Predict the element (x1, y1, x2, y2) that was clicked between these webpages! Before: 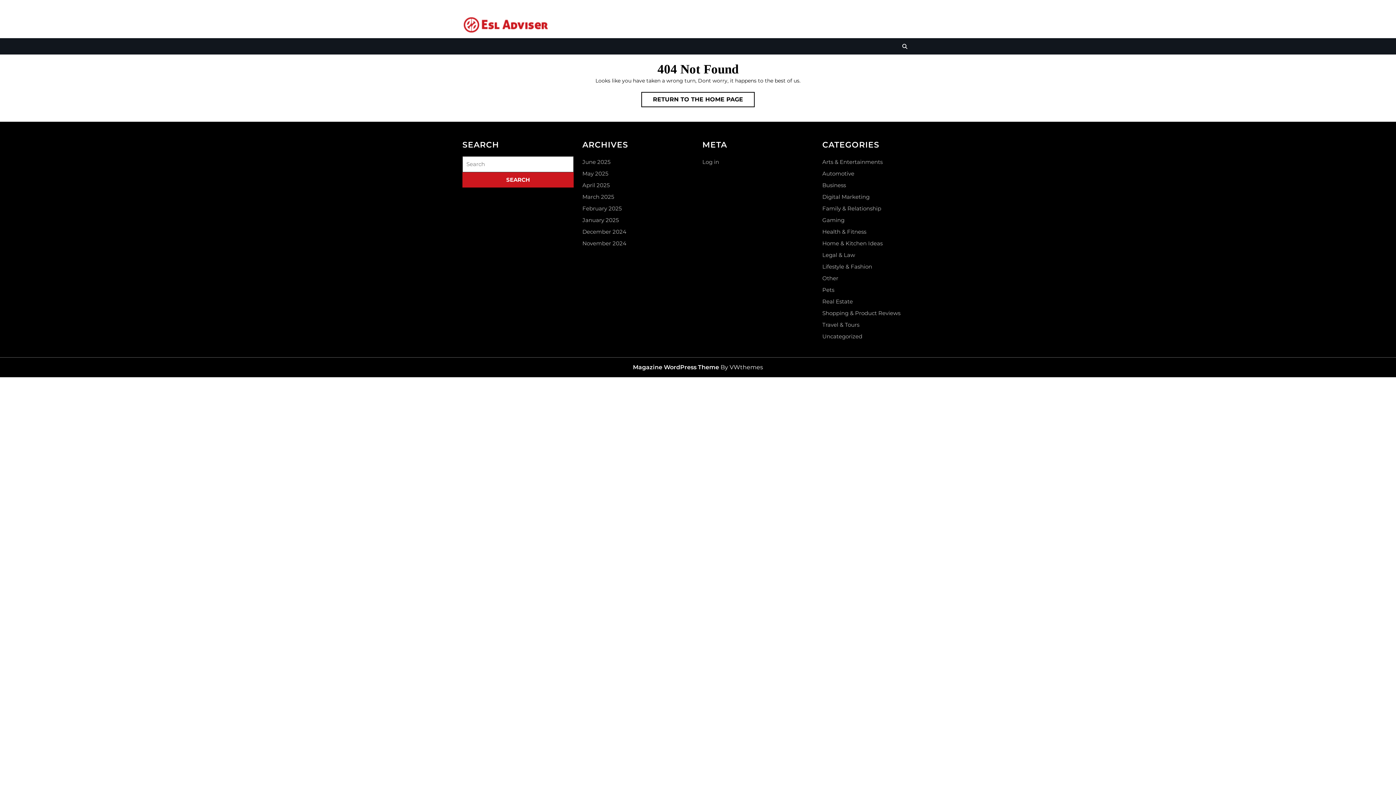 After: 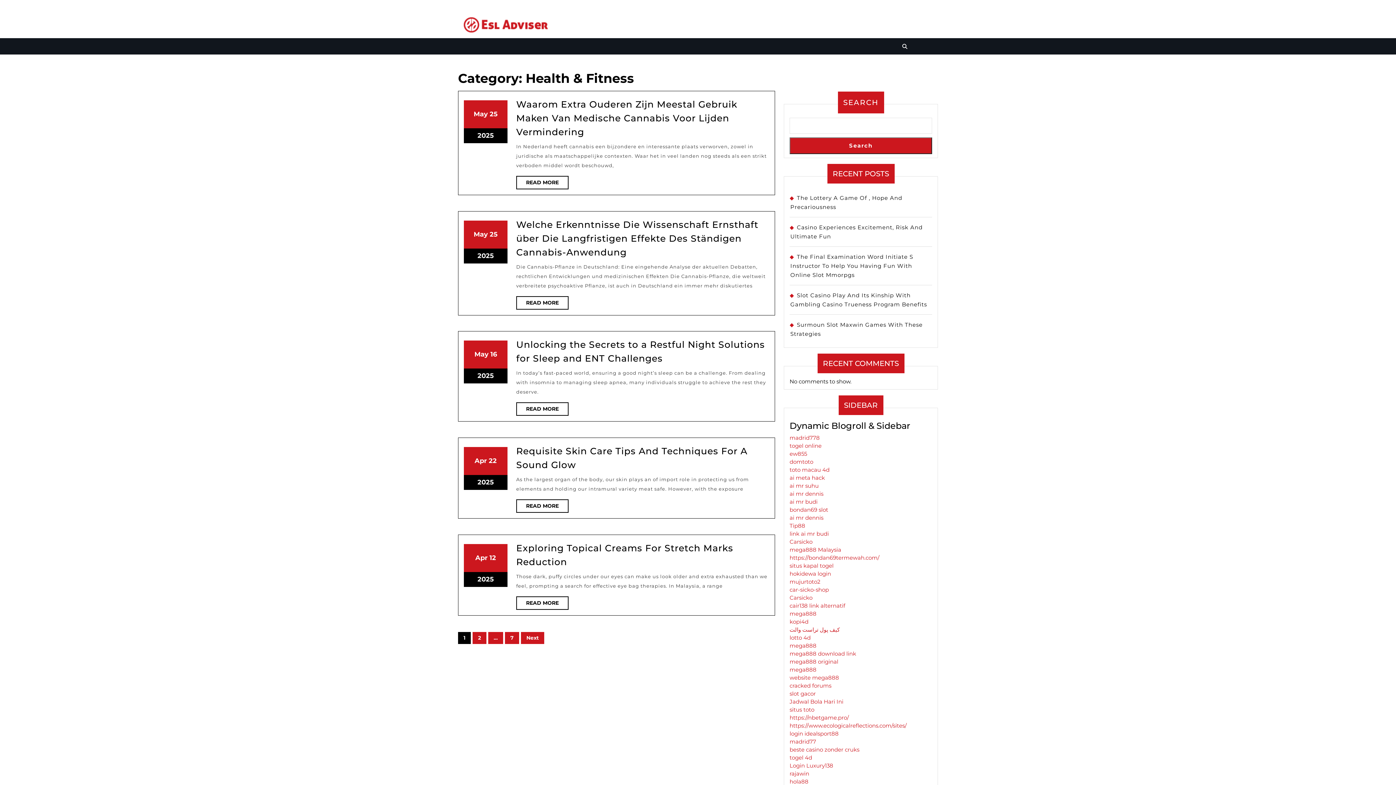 Action: label: Health & Fitness bbox: (822, 228, 866, 235)